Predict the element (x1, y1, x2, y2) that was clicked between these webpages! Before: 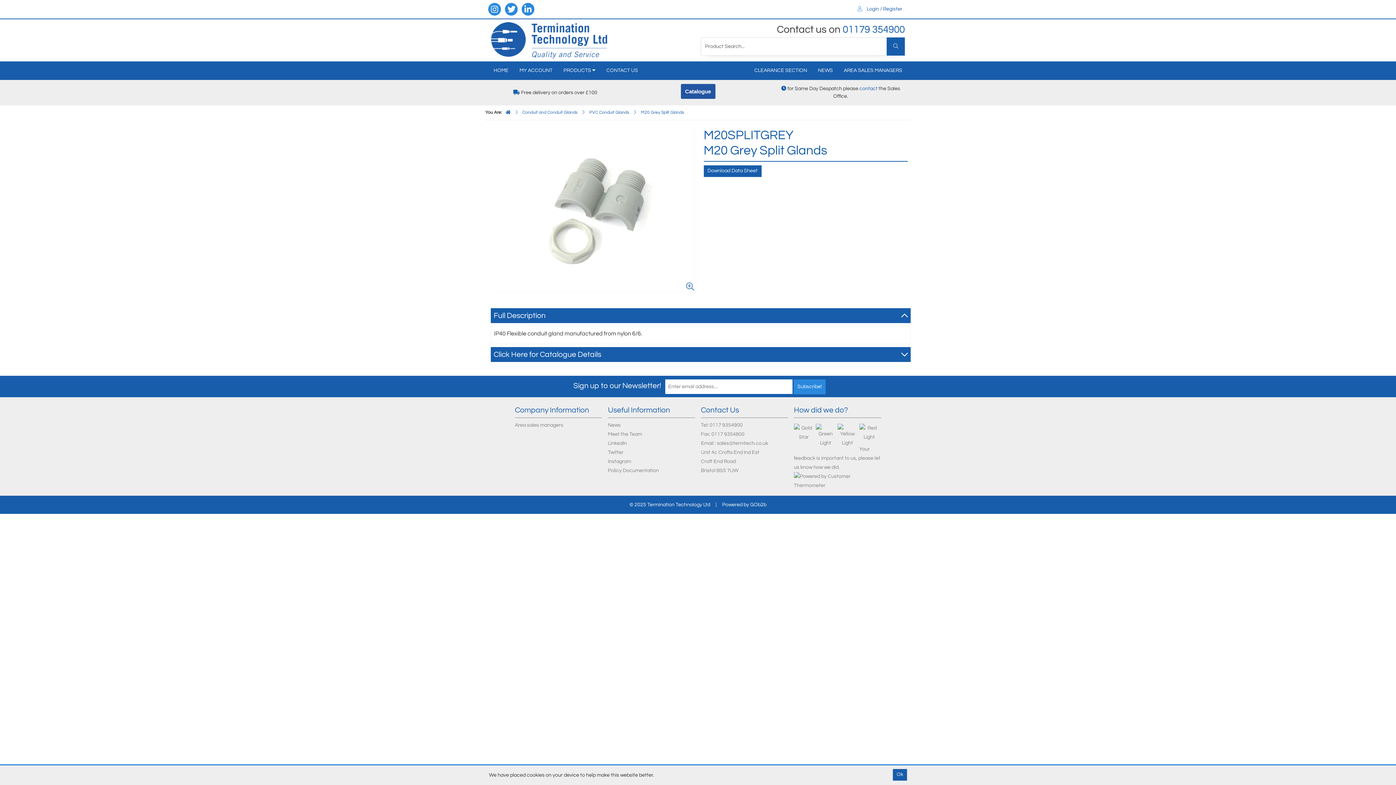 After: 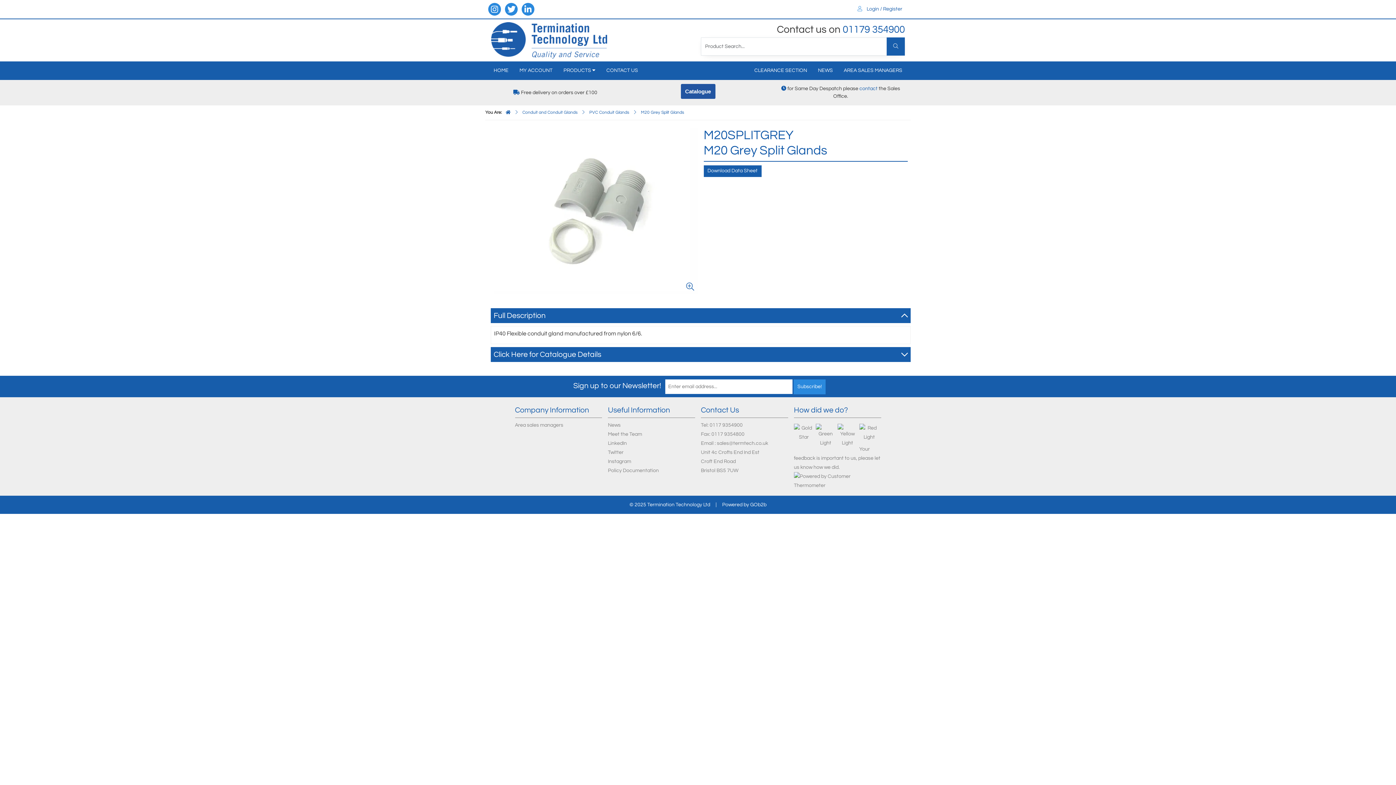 Action: bbox: (893, 769, 907, 780) label: Ok